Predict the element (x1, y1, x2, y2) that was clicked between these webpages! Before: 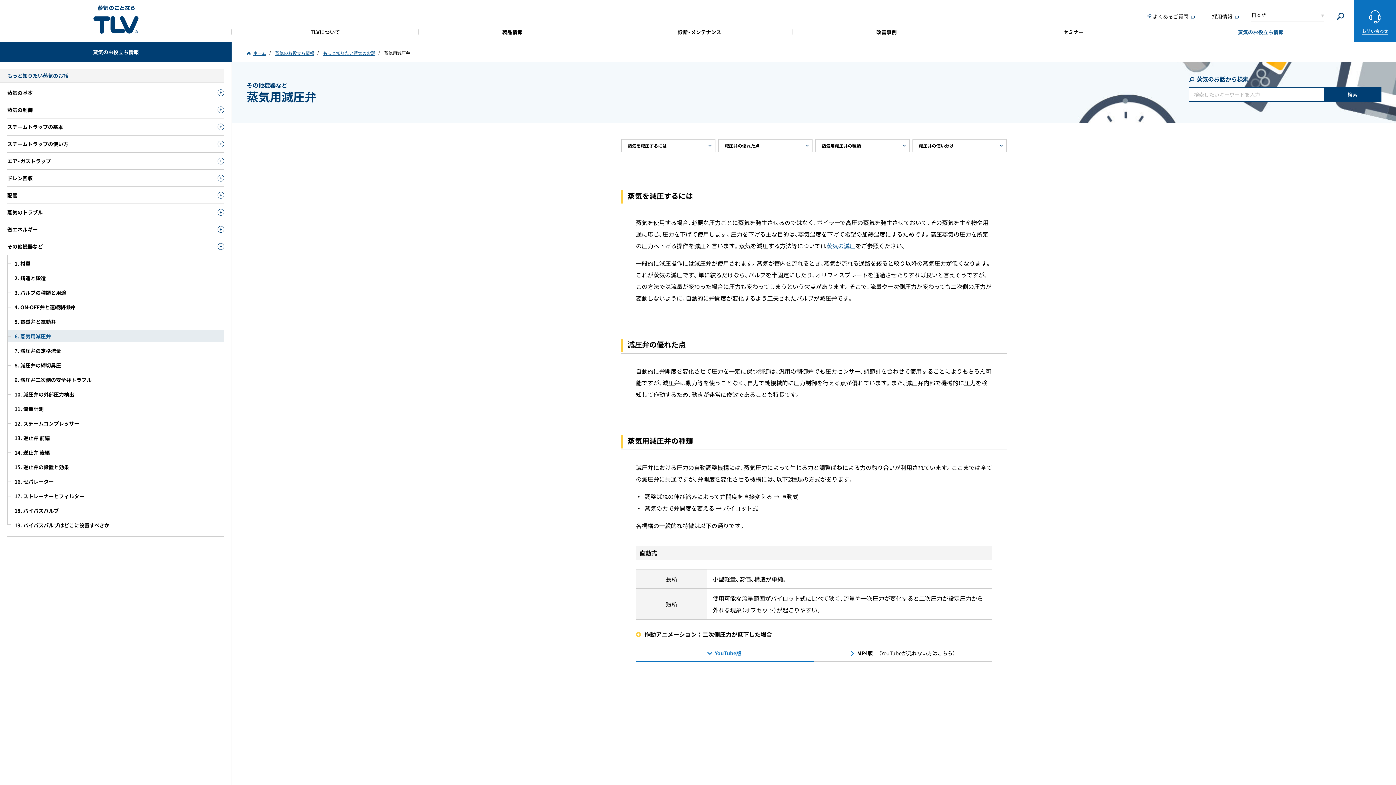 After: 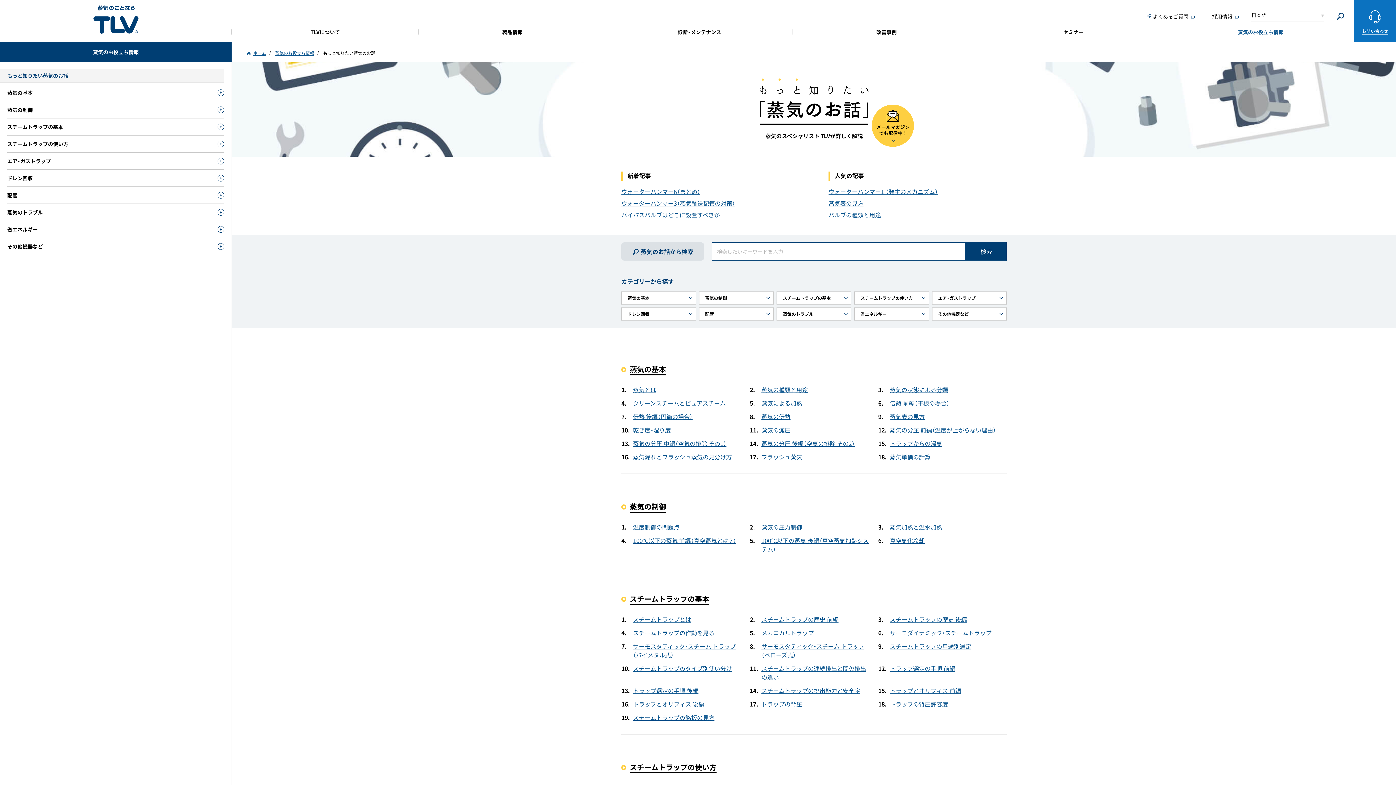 Action: label: もっと知りたい蒸気のお話 bbox: (0, 69, 224, 82)